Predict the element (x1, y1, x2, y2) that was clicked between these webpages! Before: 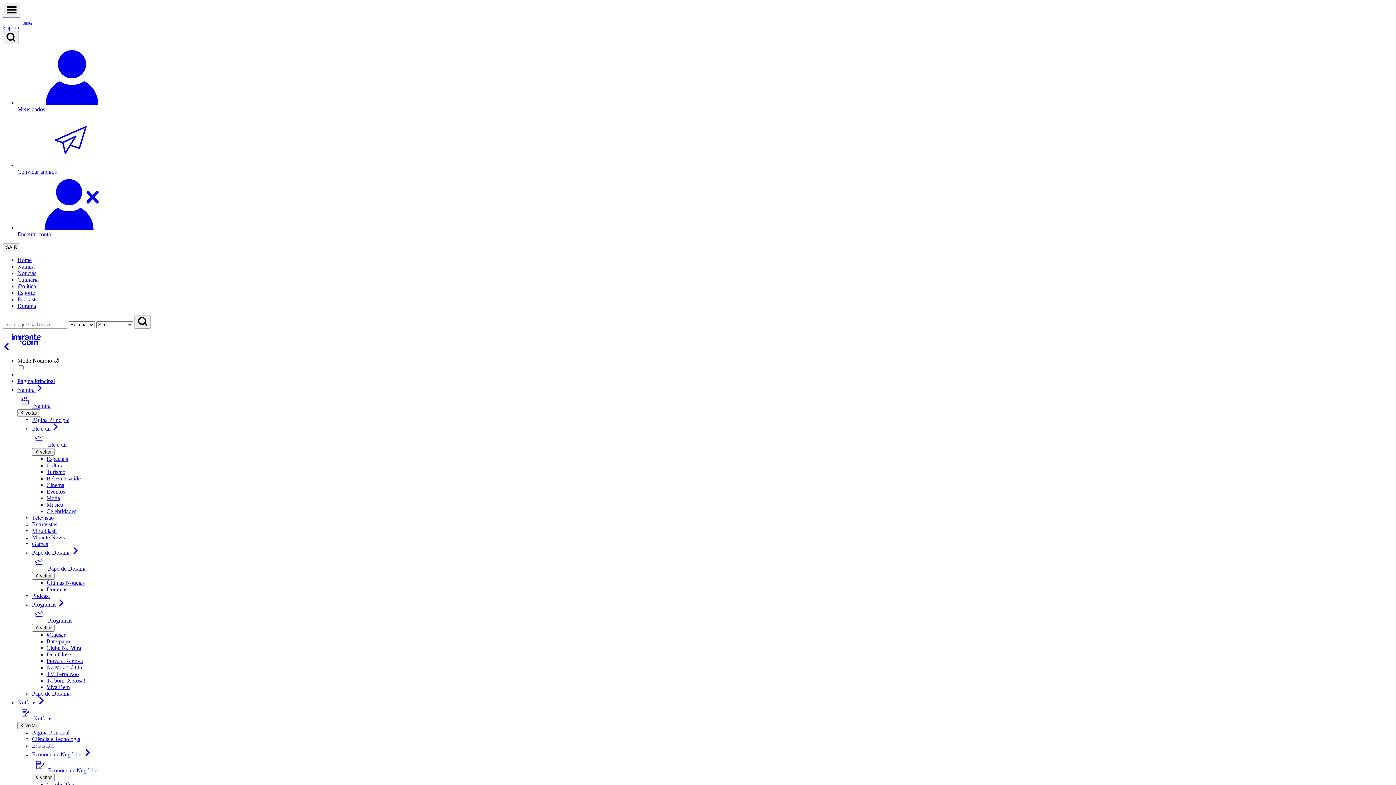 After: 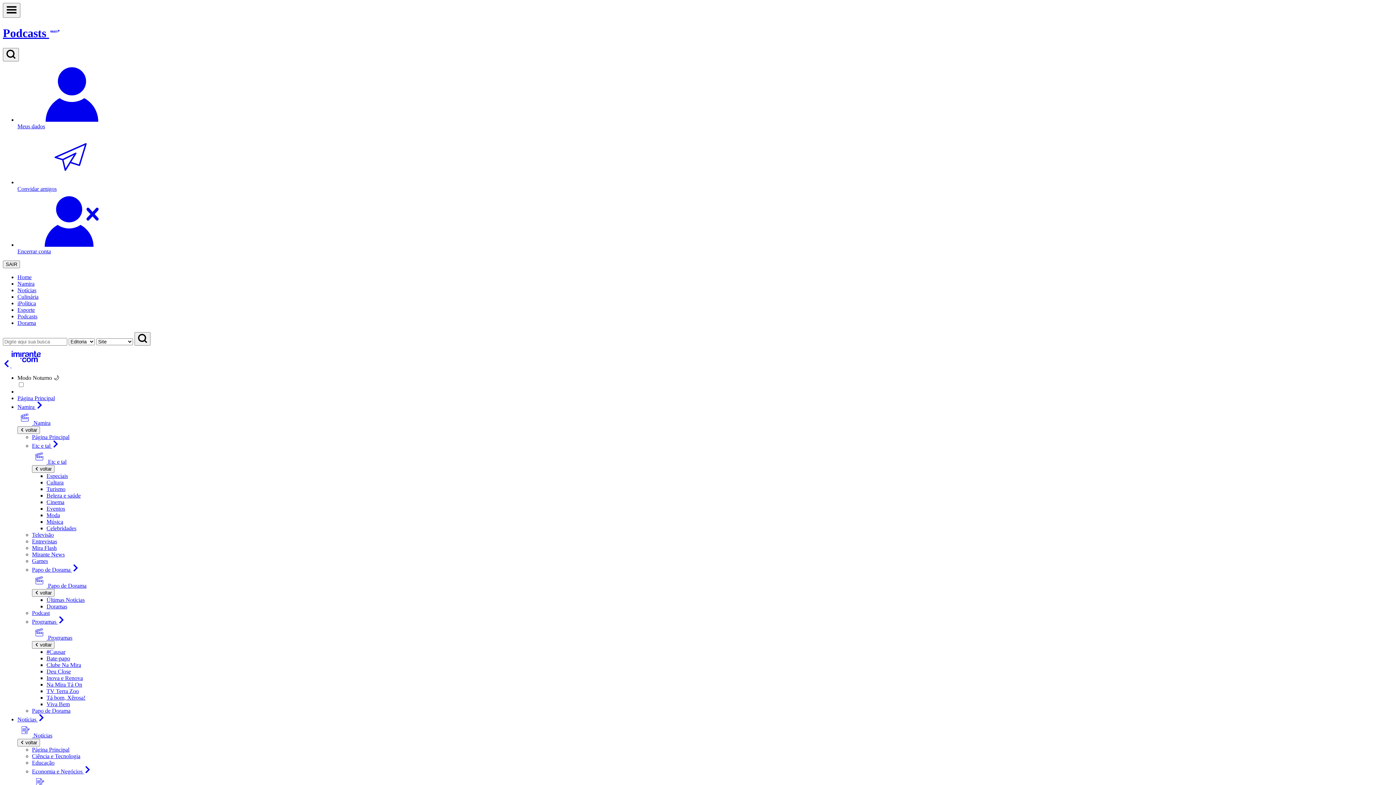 Action: bbox: (32, 593, 49, 599) label: Podcast